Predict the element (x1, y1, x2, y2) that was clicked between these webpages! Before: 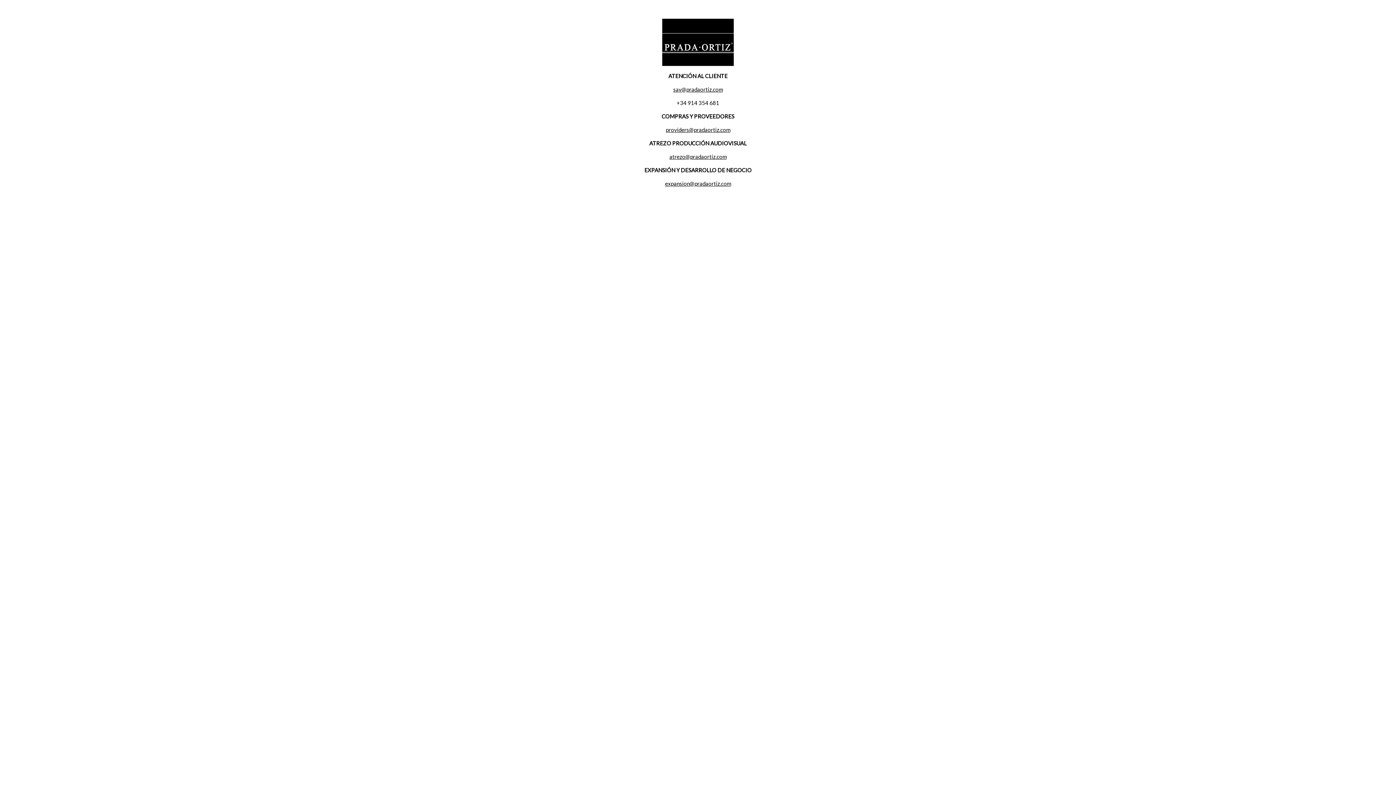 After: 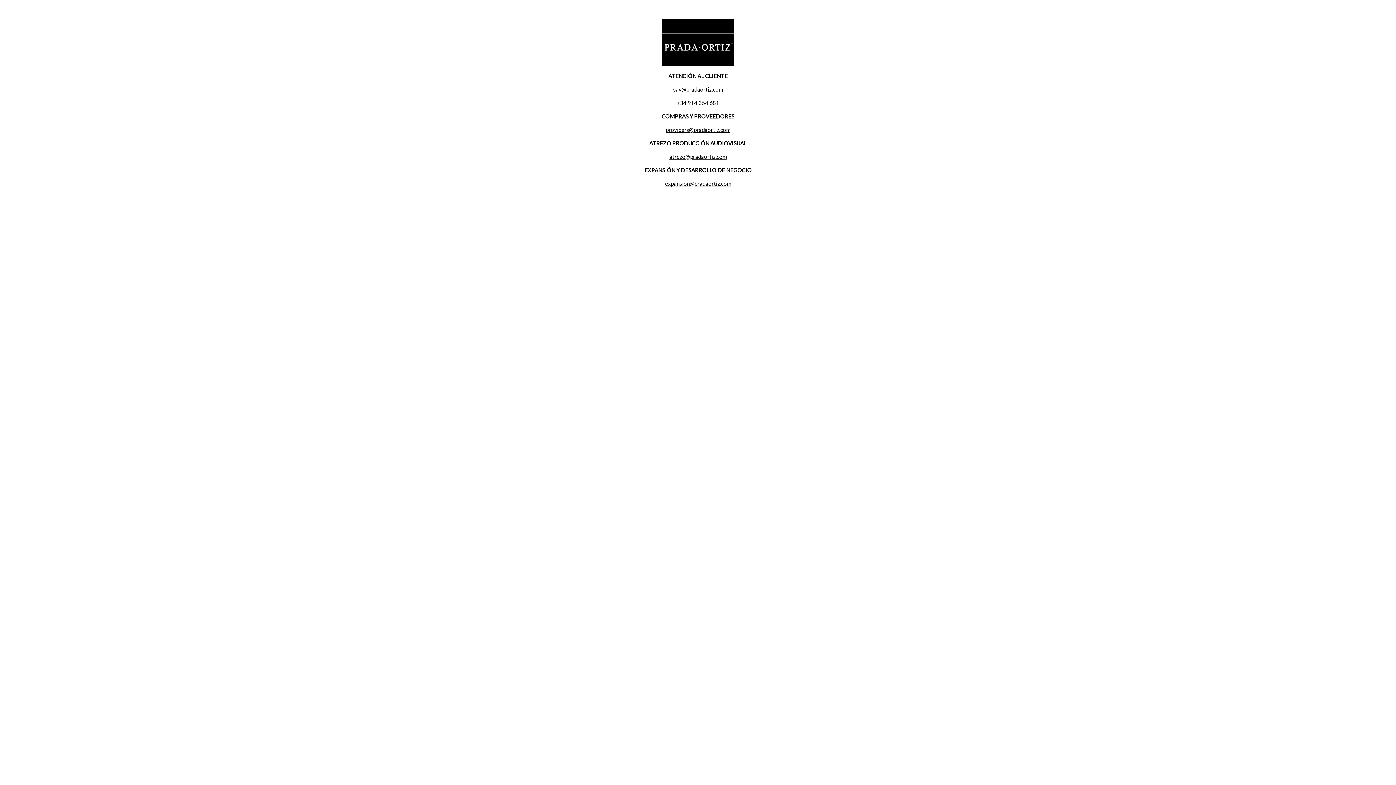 Action: bbox: (665, 180, 731, 186) label: expansion@pradaortiz.com